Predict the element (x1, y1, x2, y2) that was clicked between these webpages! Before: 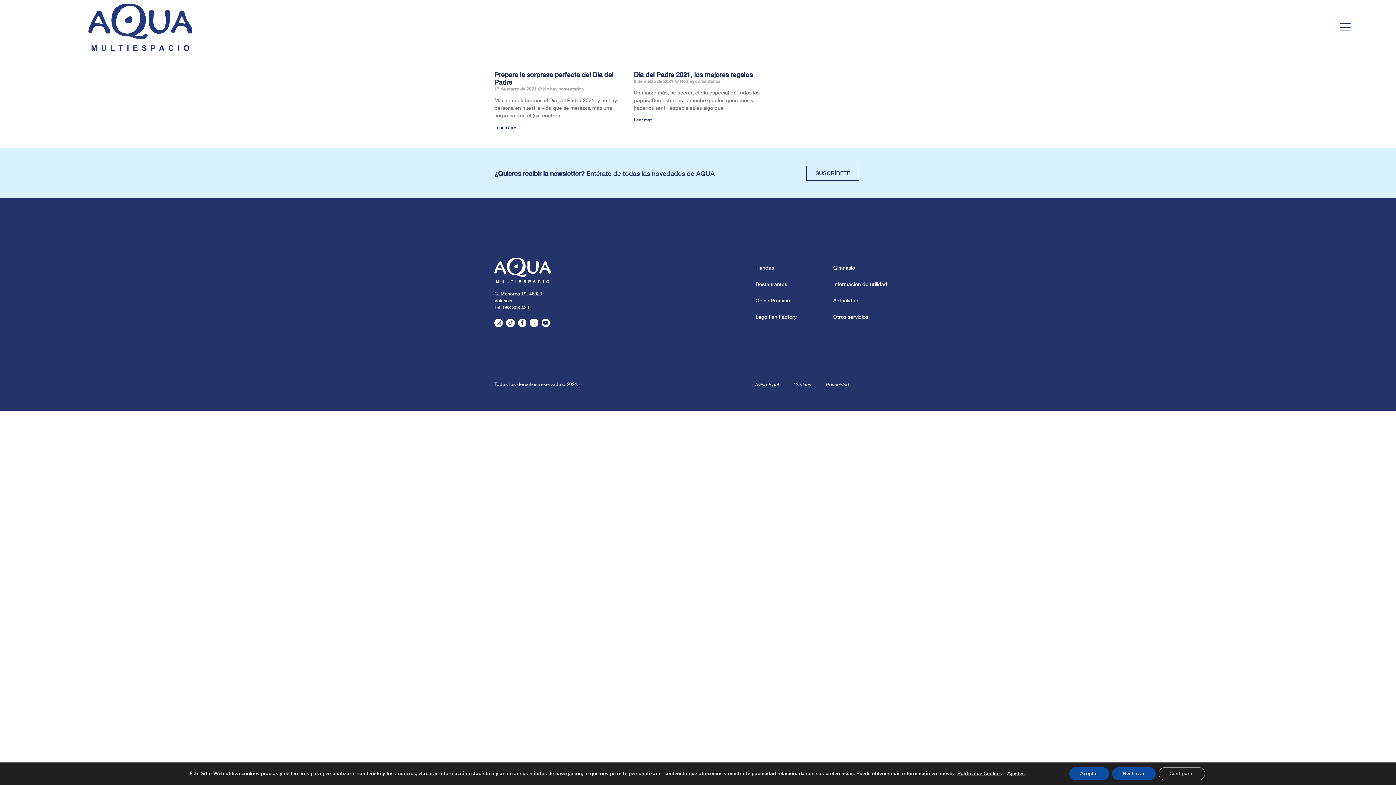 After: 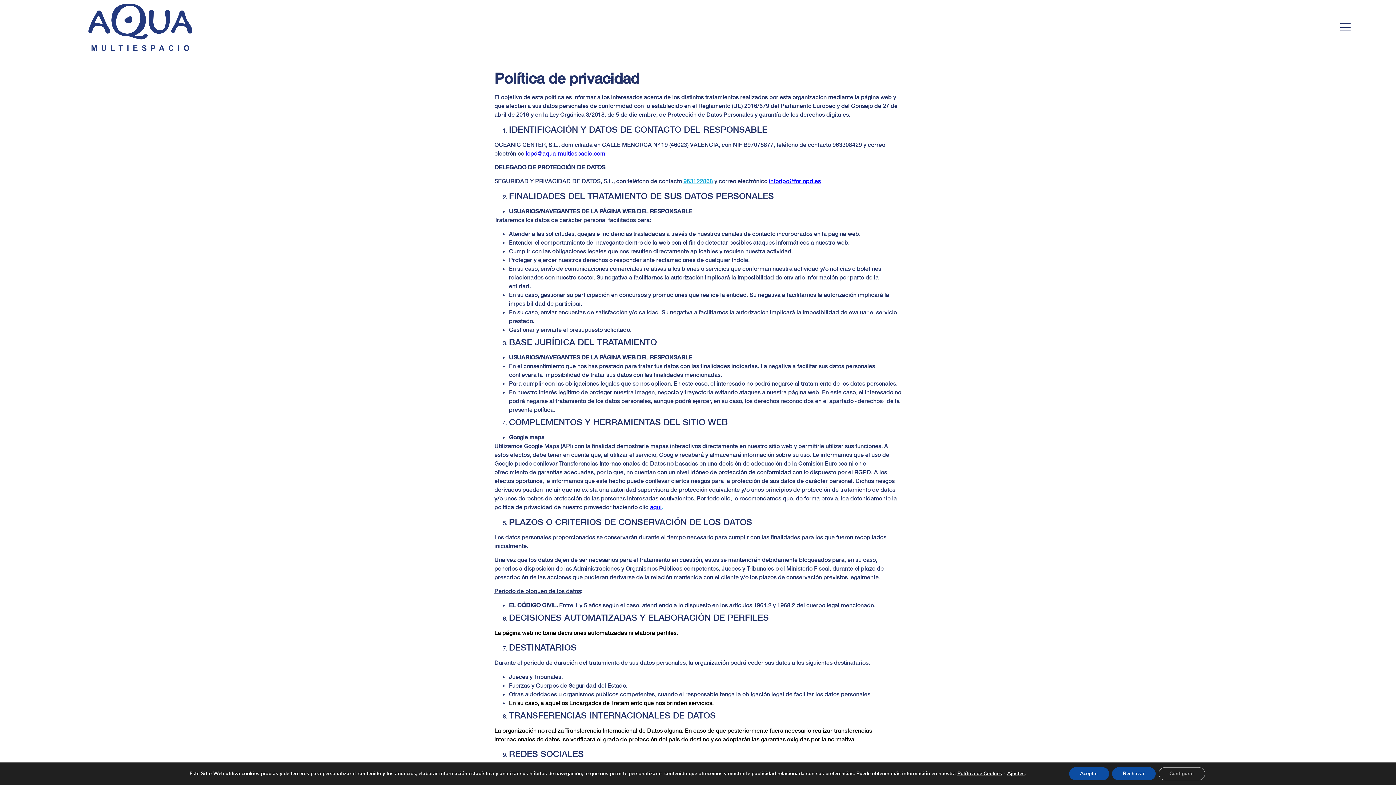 Action: label: Privacidad bbox: (818, 376, 856, 393)